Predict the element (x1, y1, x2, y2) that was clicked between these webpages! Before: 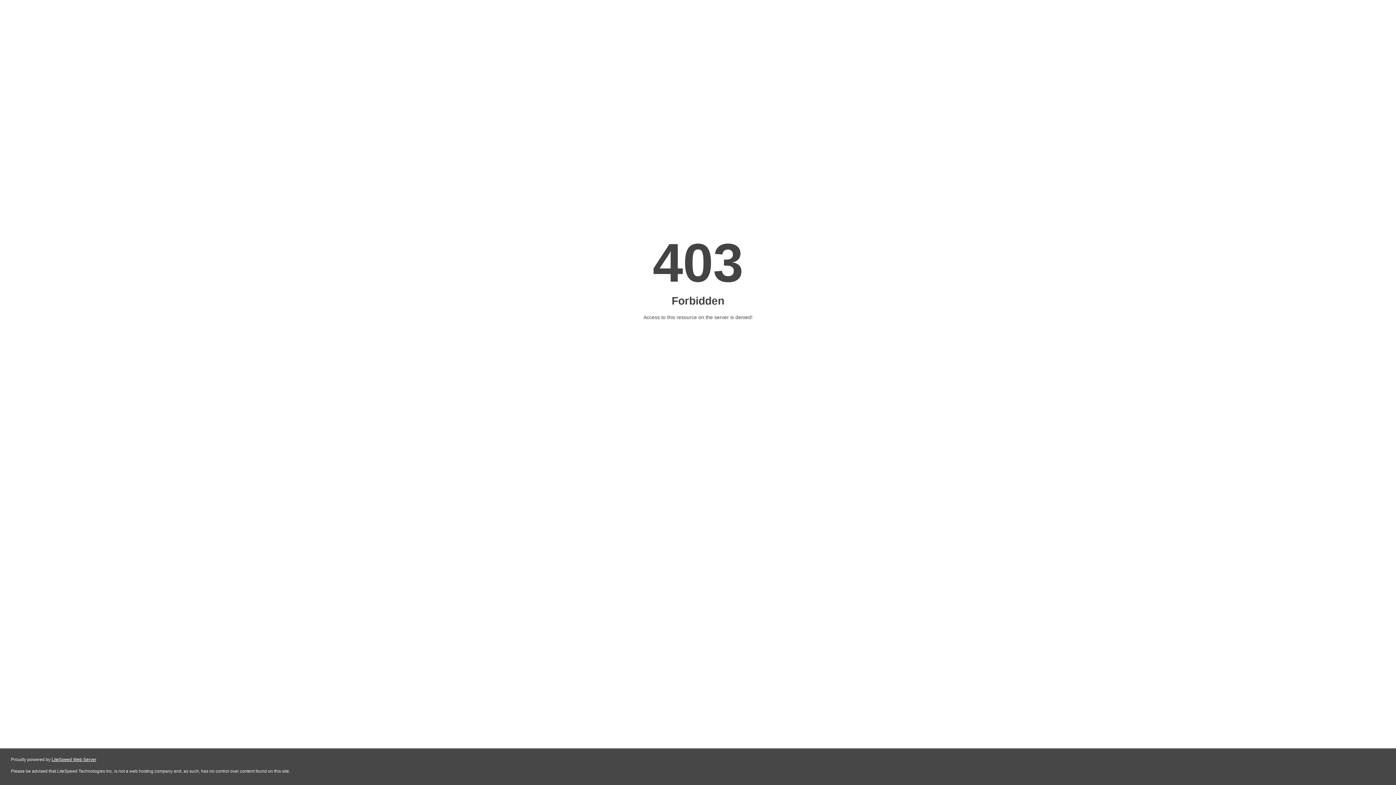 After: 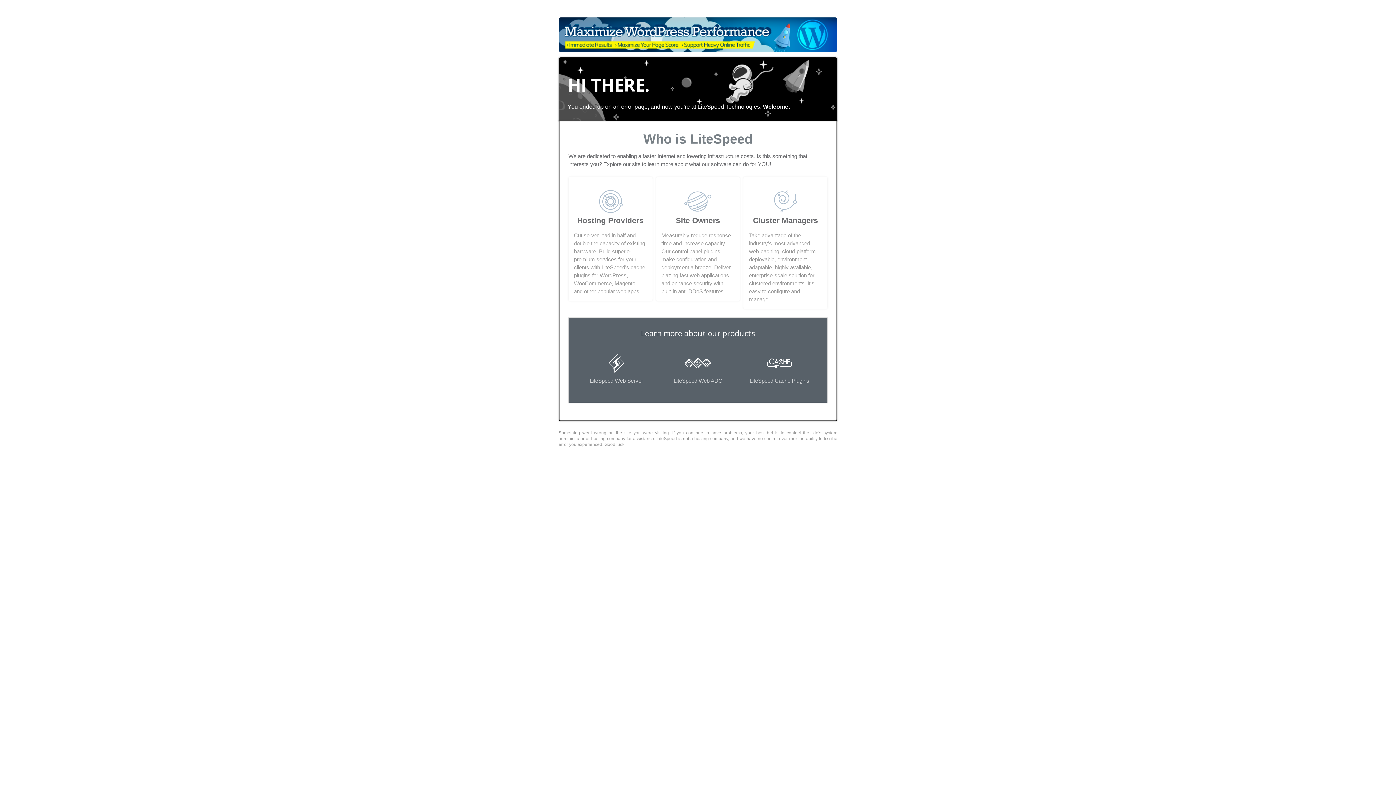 Action: bbox: (51, 757, 96, 762) label: LiteSpeed Web Server